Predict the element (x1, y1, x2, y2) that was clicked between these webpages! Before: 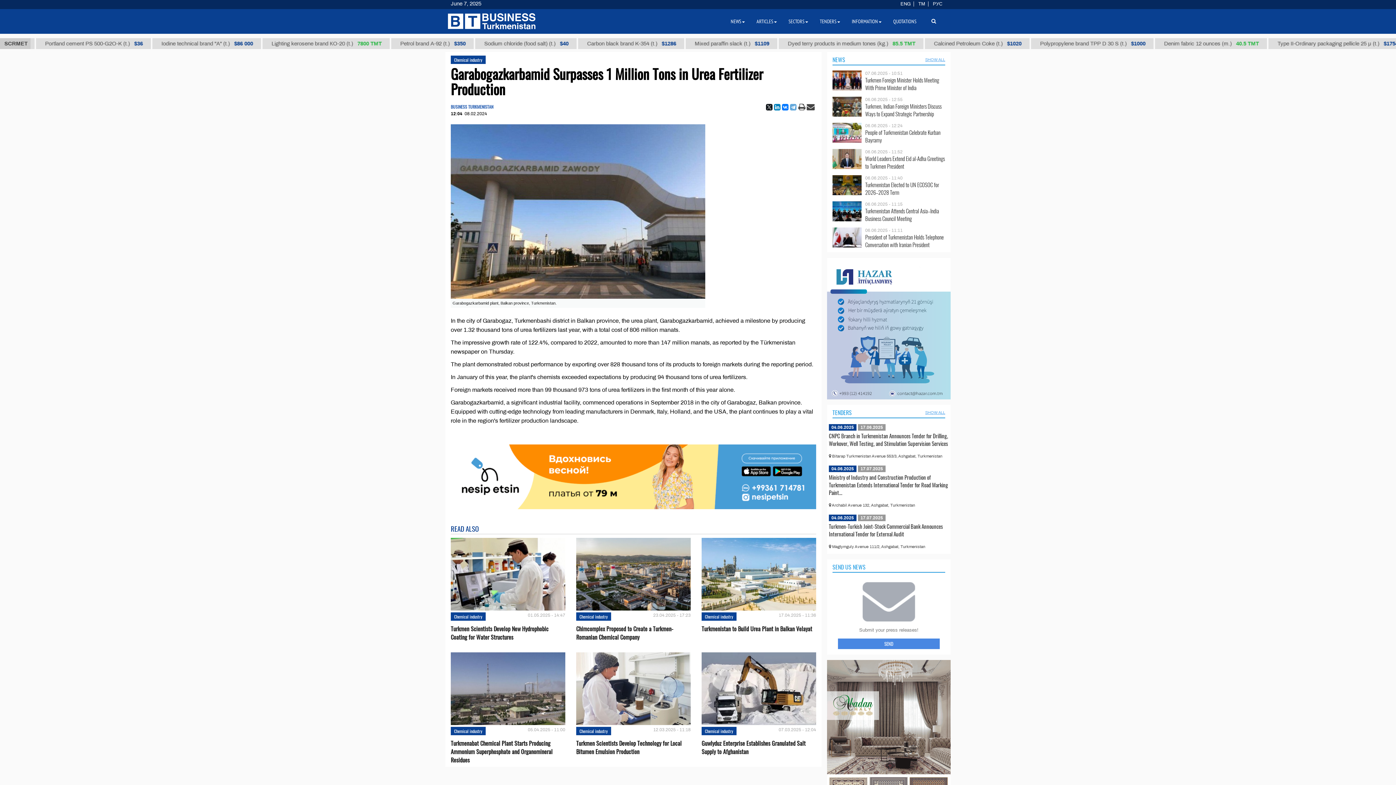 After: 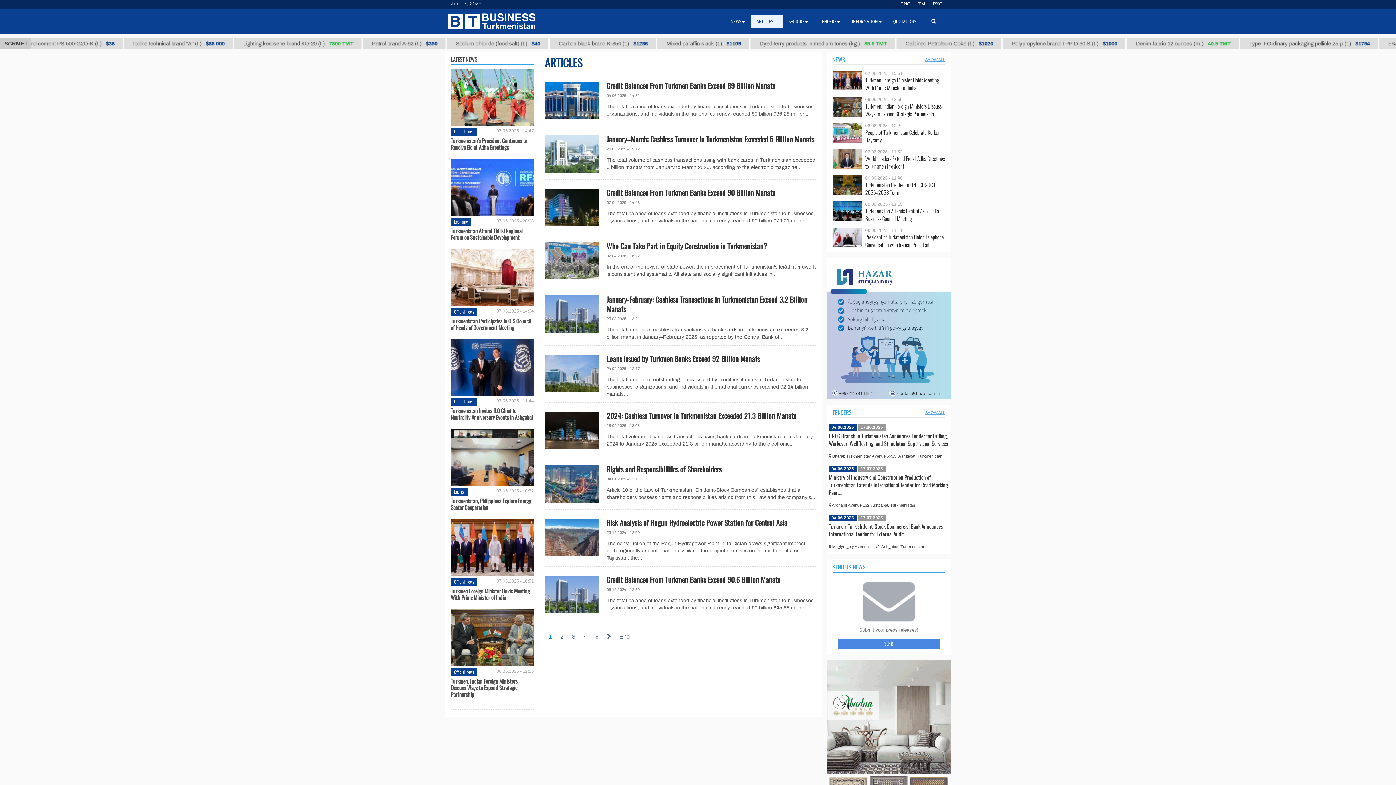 Action: bbox: (750, 14, 782, 28) label: ARTICLES